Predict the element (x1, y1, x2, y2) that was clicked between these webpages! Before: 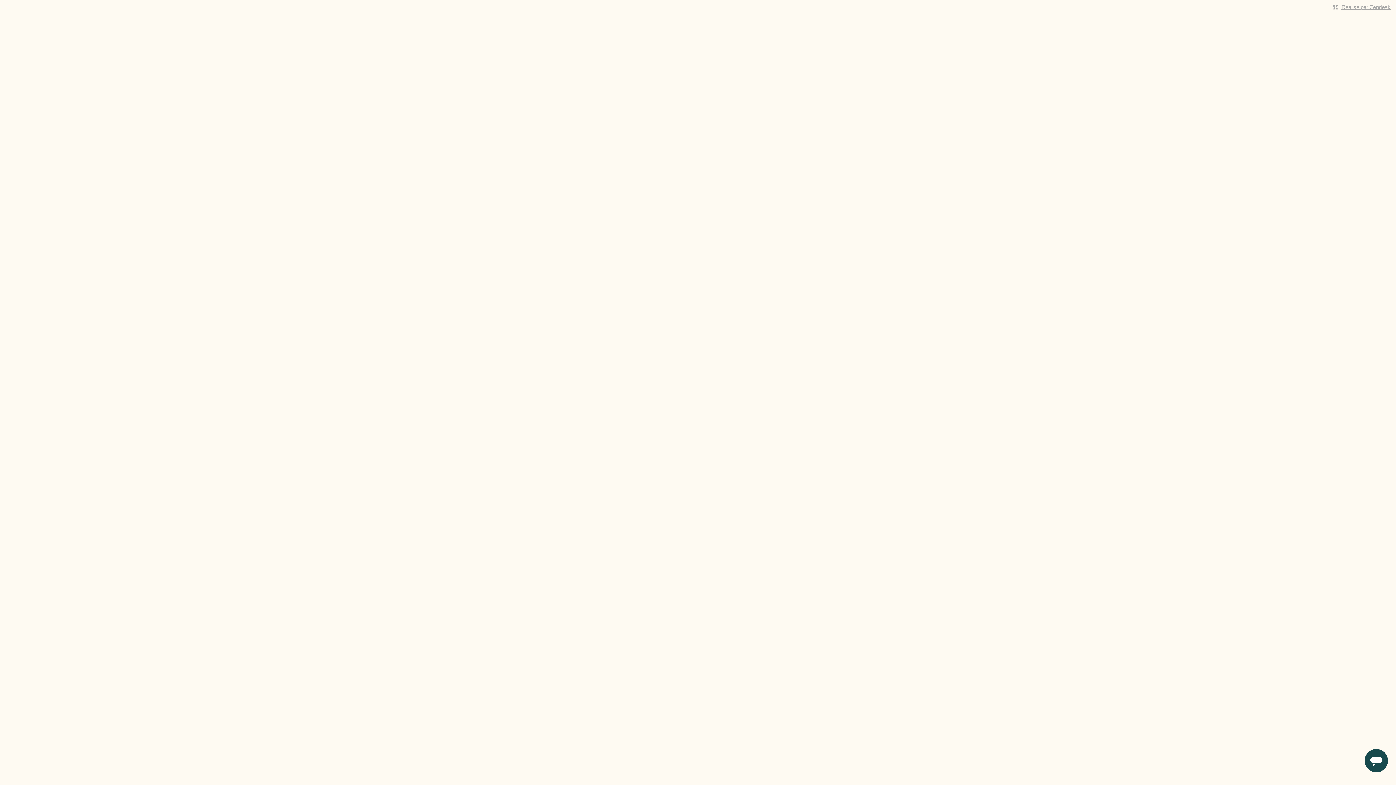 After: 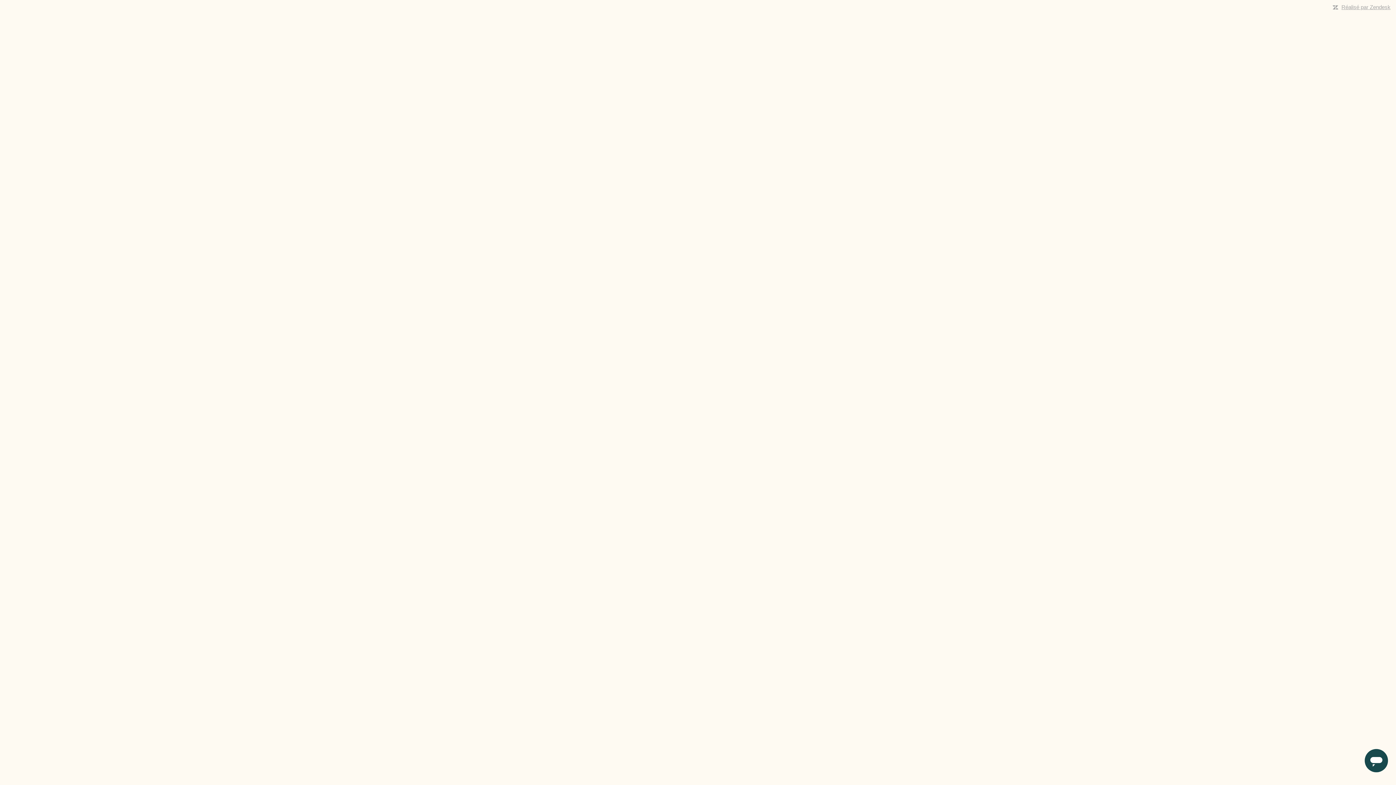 Action: bbox: (1341, 4, 1390, 10) label: Réalisé par Zendesk